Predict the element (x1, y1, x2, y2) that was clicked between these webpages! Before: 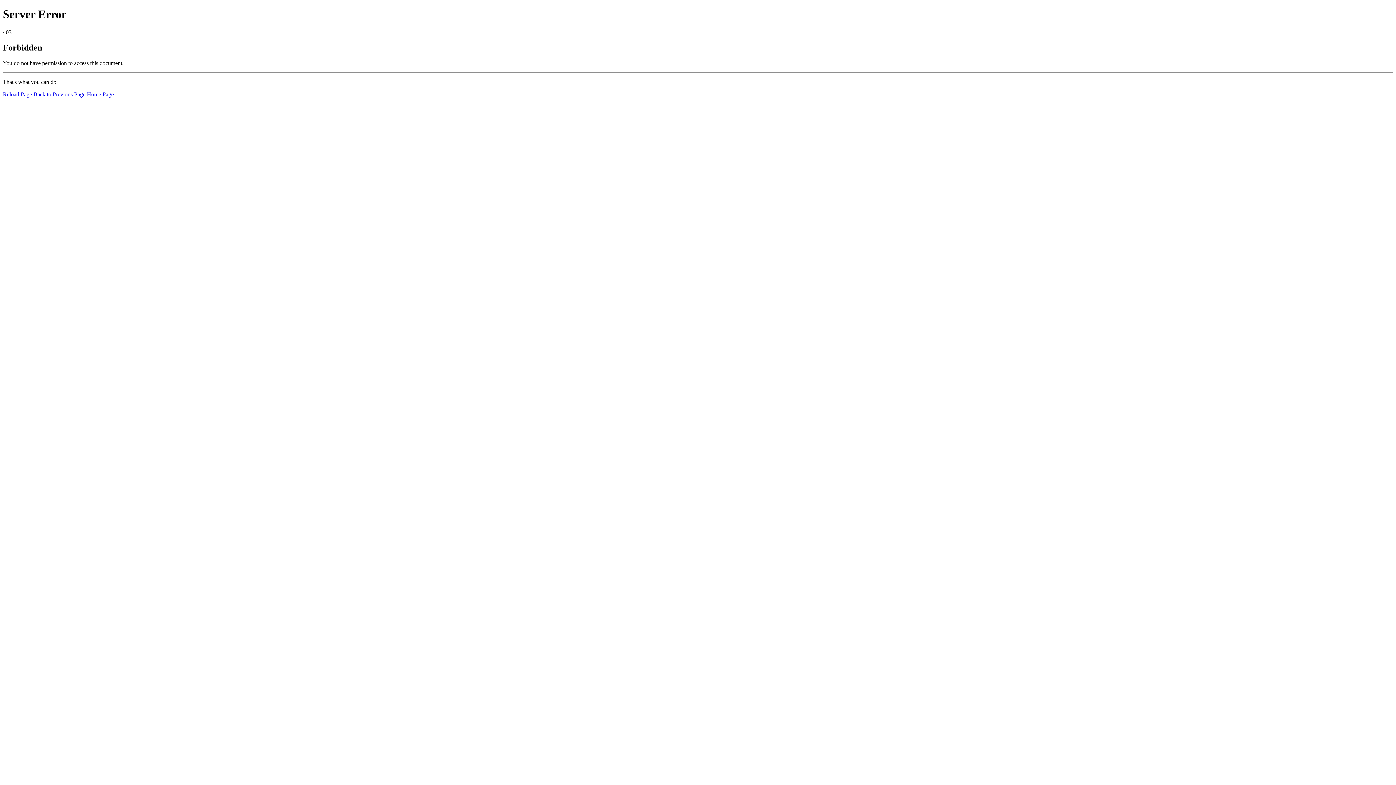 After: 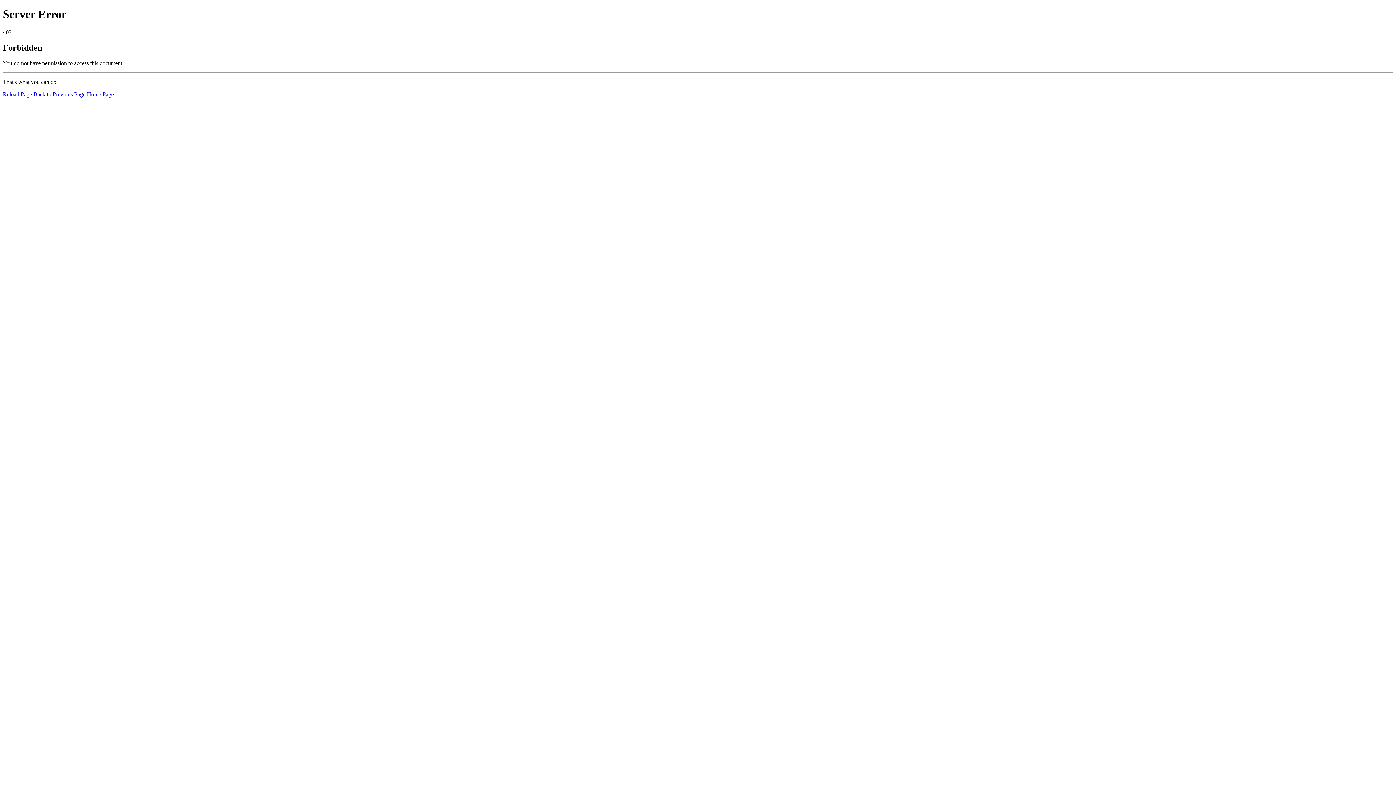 Action: bbox: (2, 91, 32, 97) label: Reload Page